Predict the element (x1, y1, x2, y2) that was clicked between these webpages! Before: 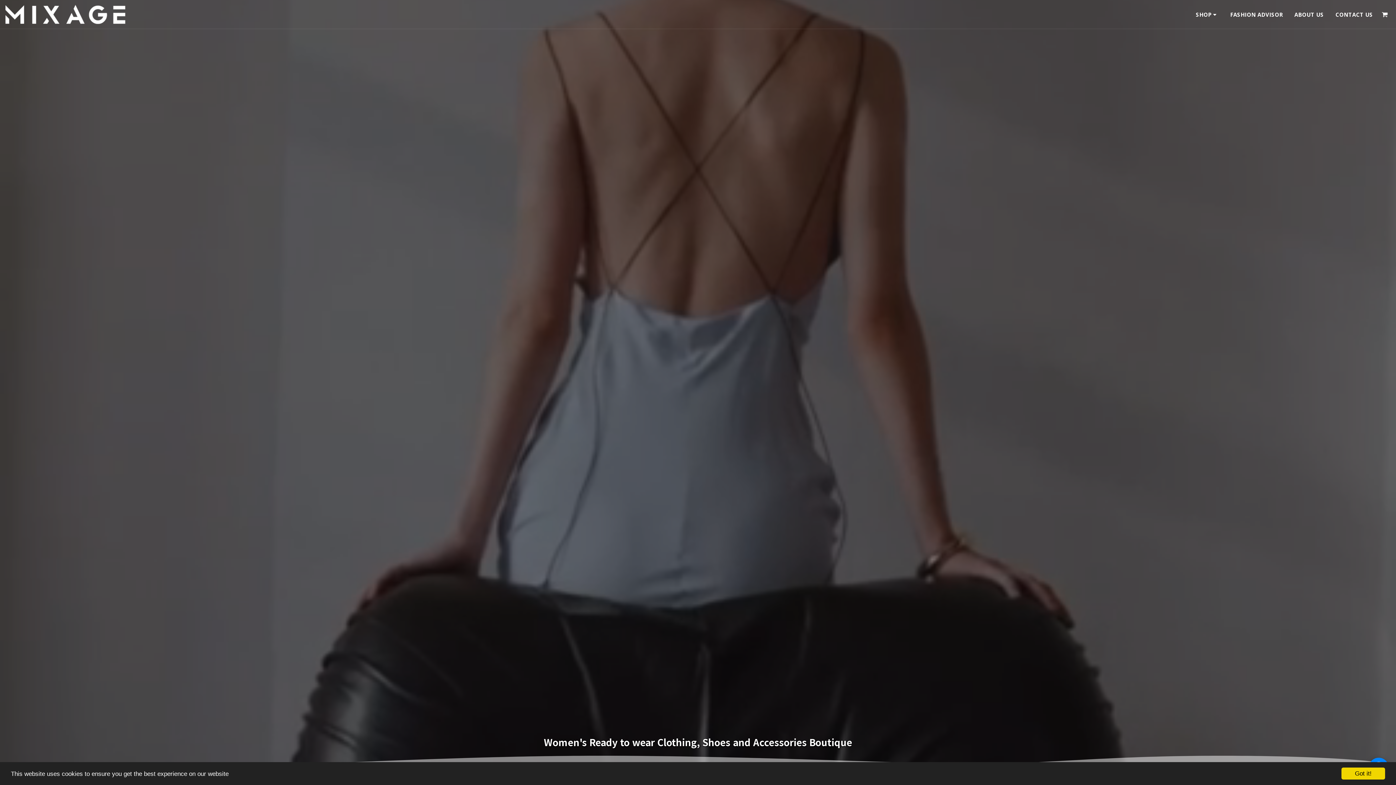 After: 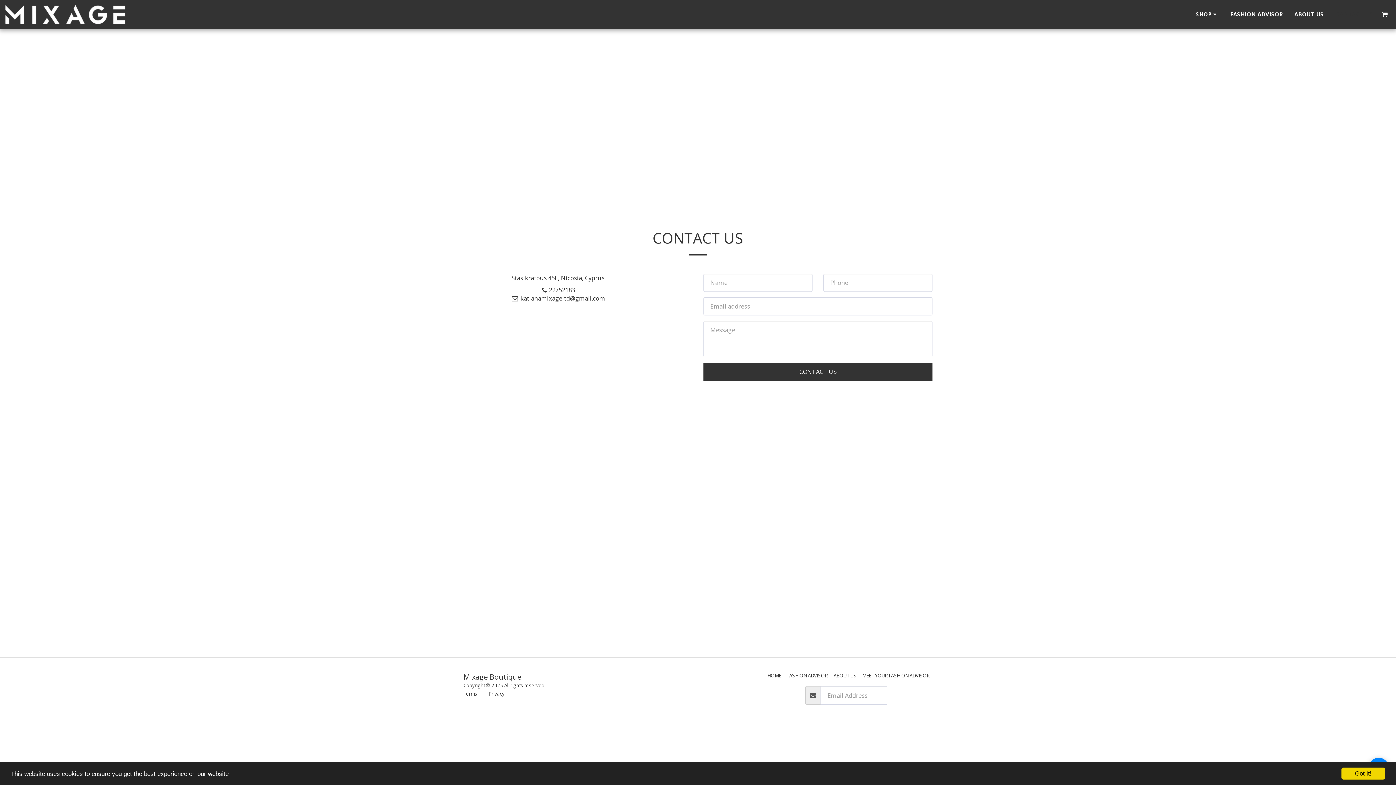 Action: label: CONTACT US bbox: (1330, 10, 1378, 18)